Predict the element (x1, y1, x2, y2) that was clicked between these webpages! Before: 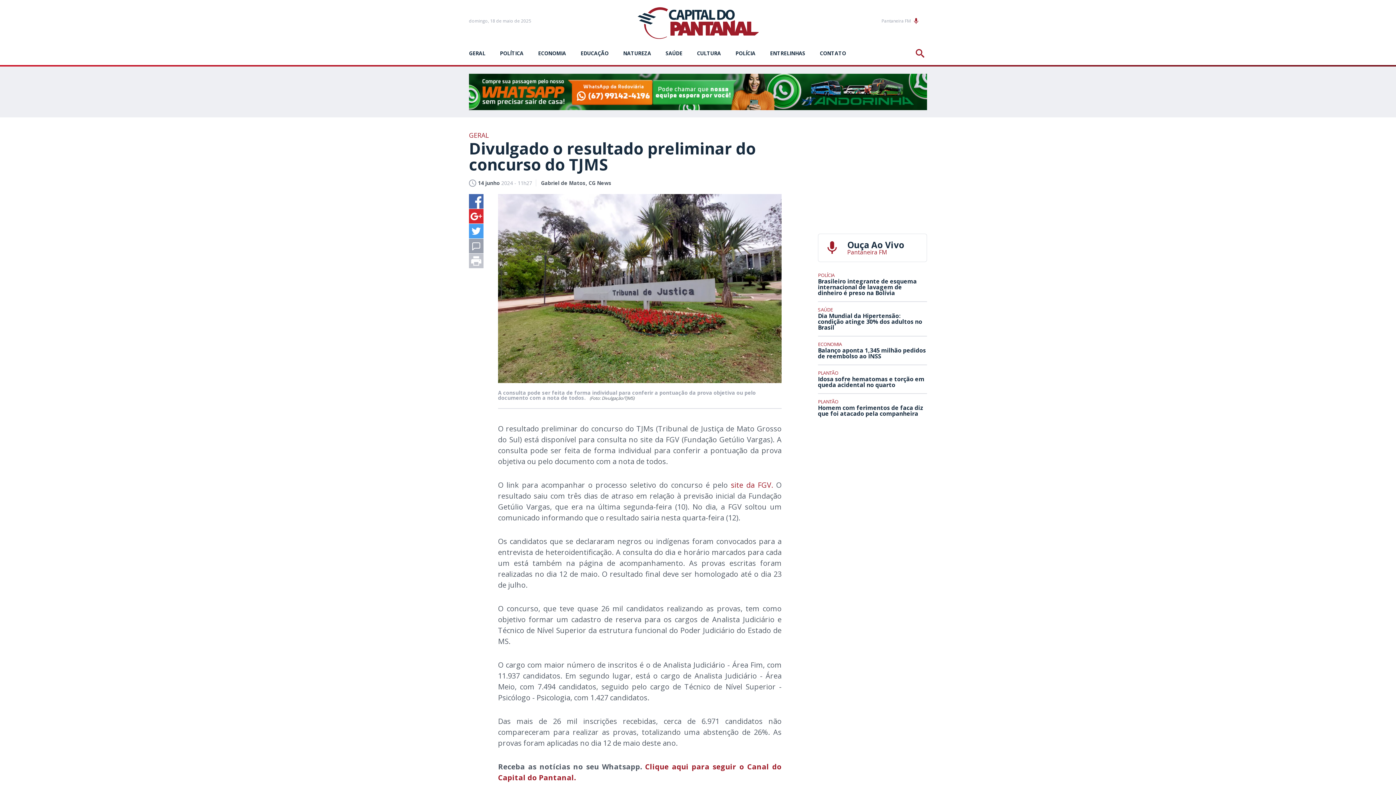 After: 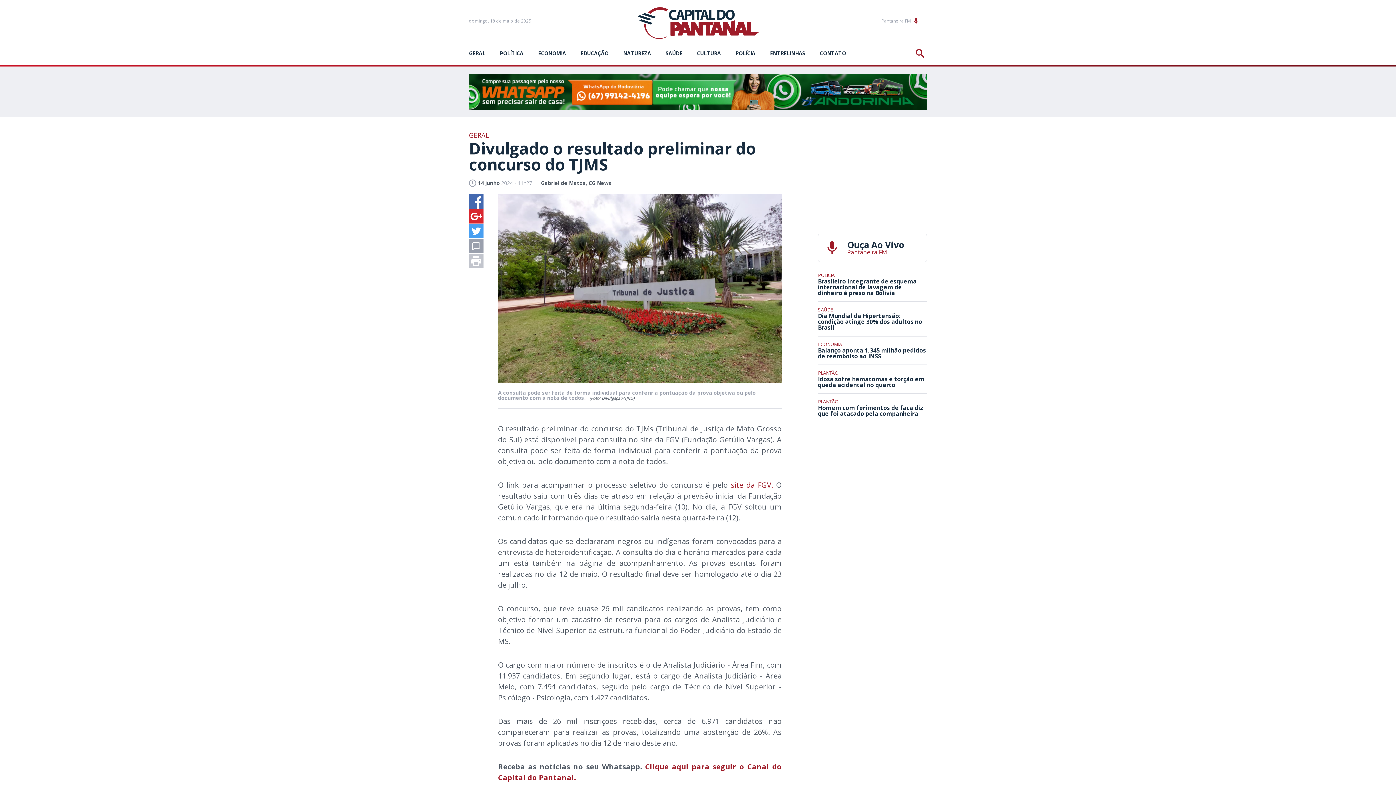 Action: label: Ouça Ao Vivo
Pantaneira FM bbox: (818, 233, 927, 262)